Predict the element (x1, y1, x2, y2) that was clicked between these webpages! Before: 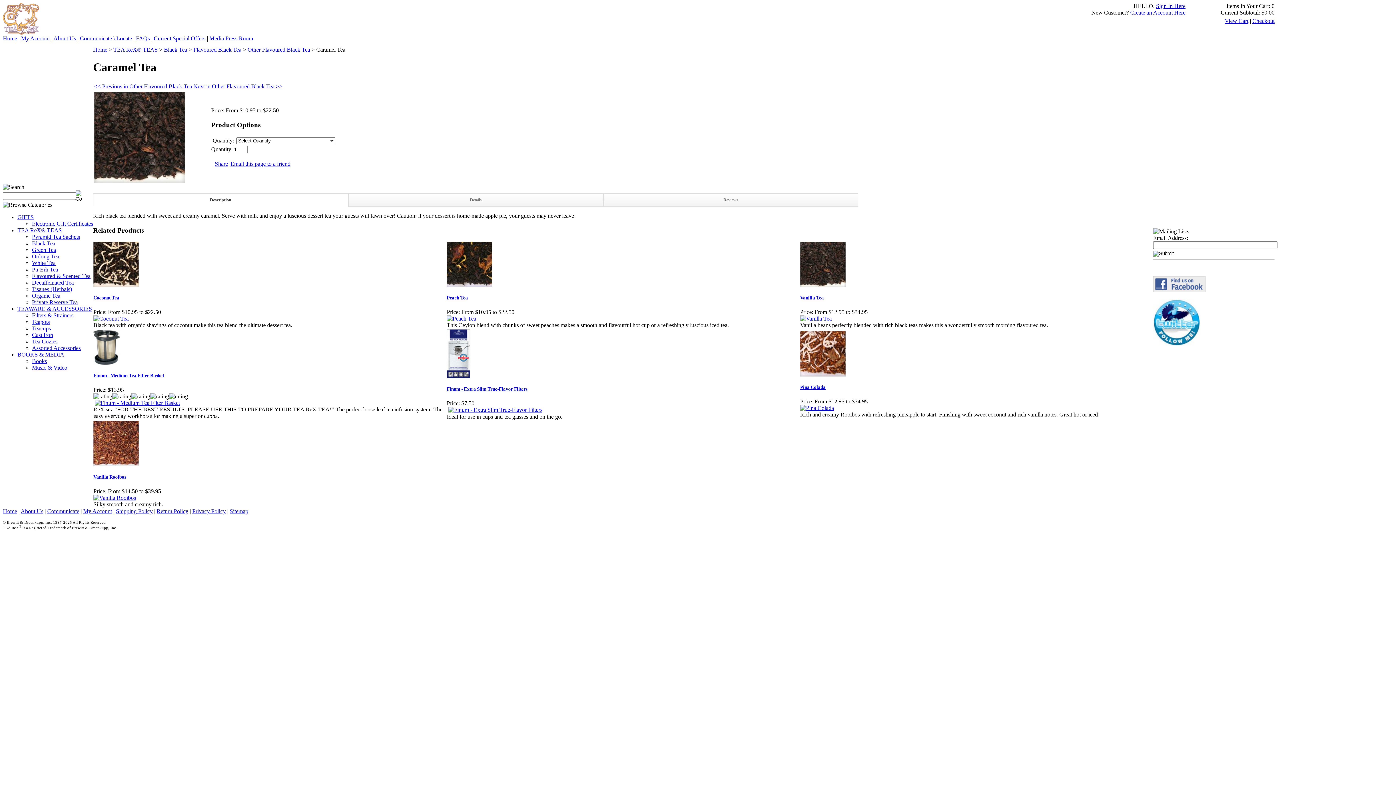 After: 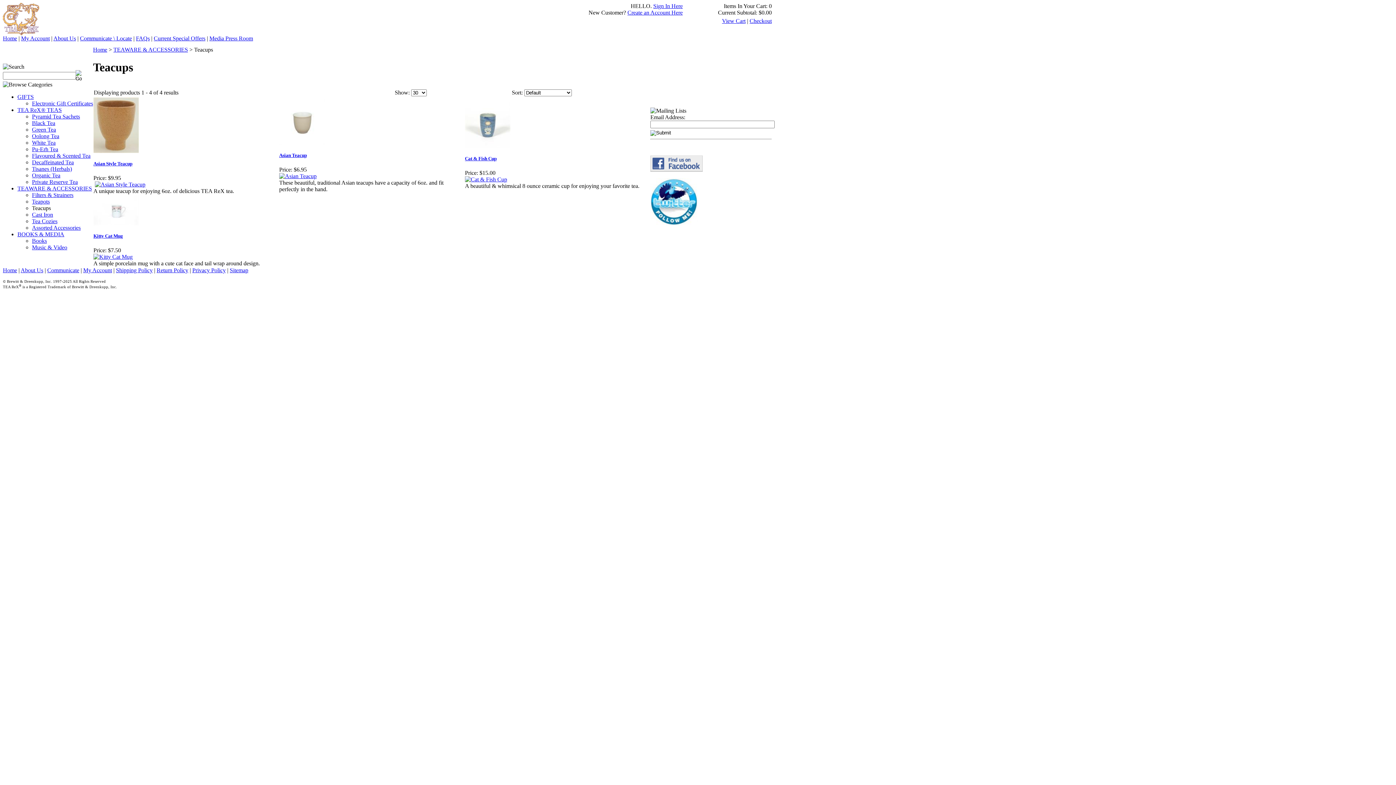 Action: label: Teacups bbox: (32, 325, 50, 331)